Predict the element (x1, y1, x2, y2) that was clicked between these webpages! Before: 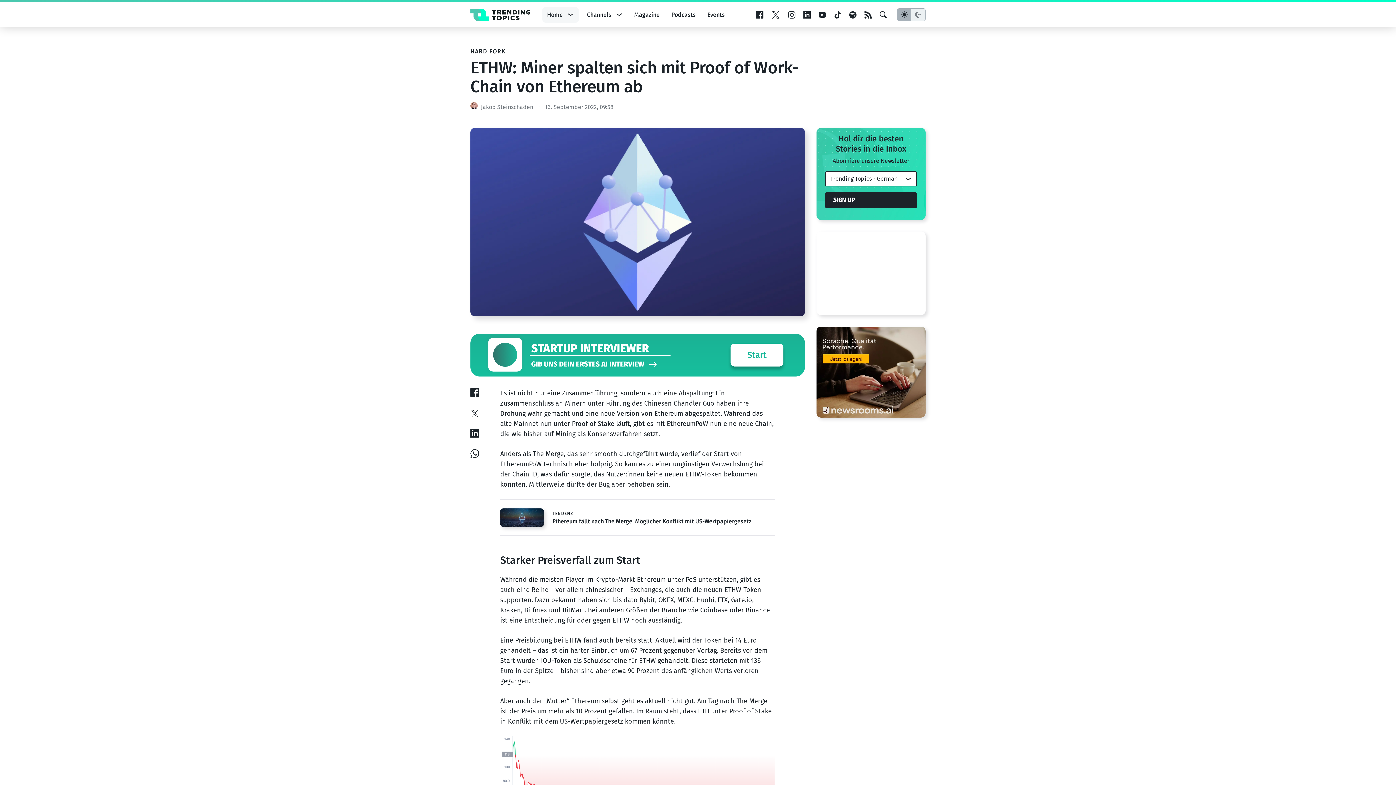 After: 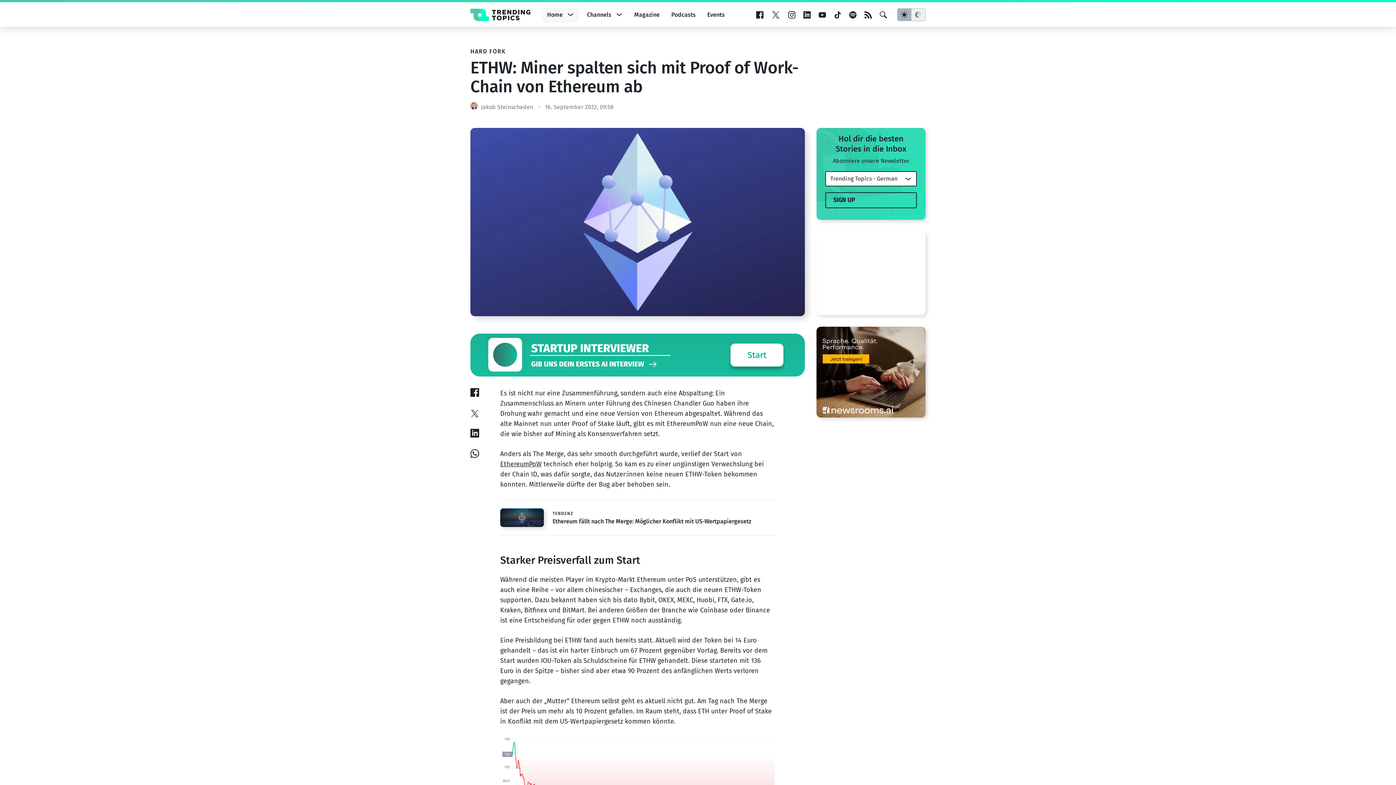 Action: label: SIGN UP bbox: (825, 374, 917, 390)